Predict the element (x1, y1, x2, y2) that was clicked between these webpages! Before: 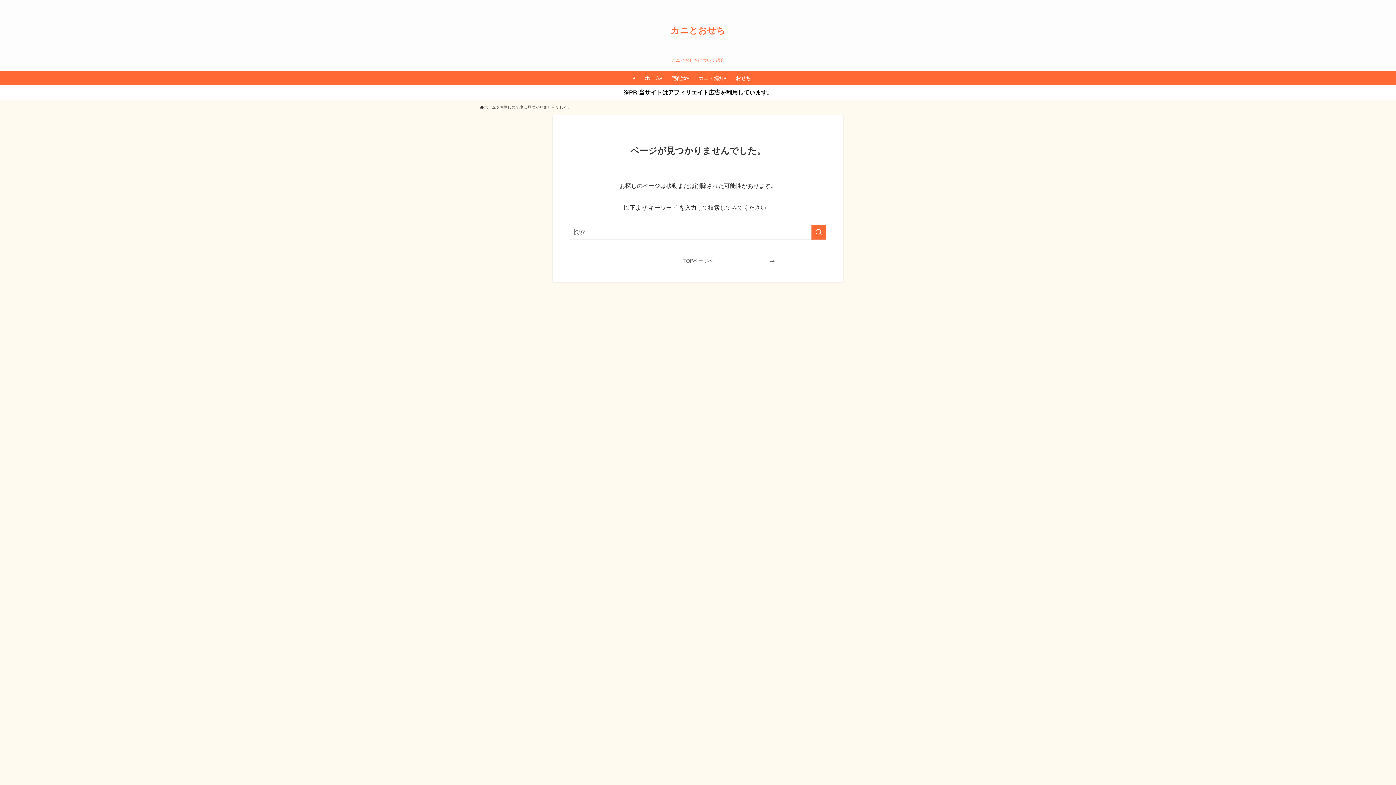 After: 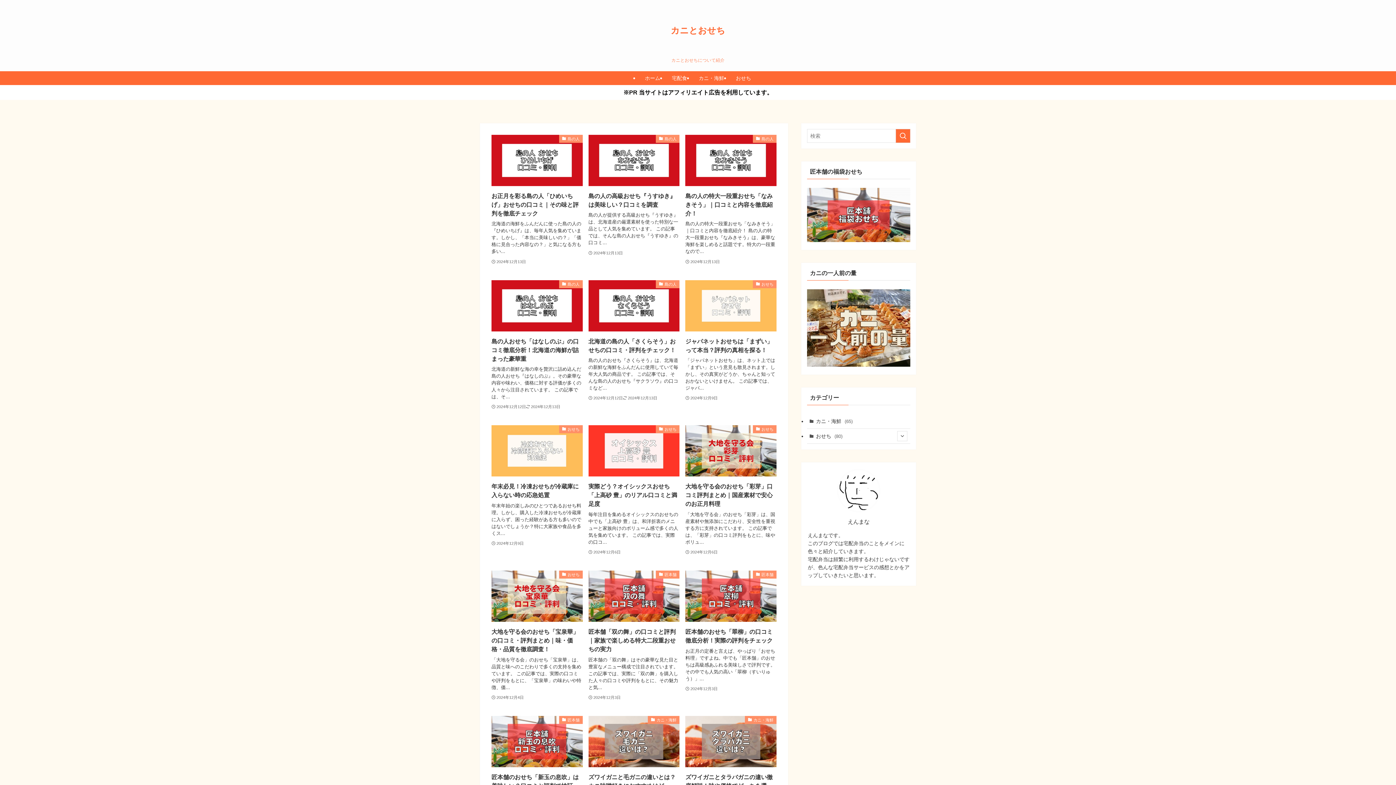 Action: label: ホーム bbox: (480, 104, 496, 110)